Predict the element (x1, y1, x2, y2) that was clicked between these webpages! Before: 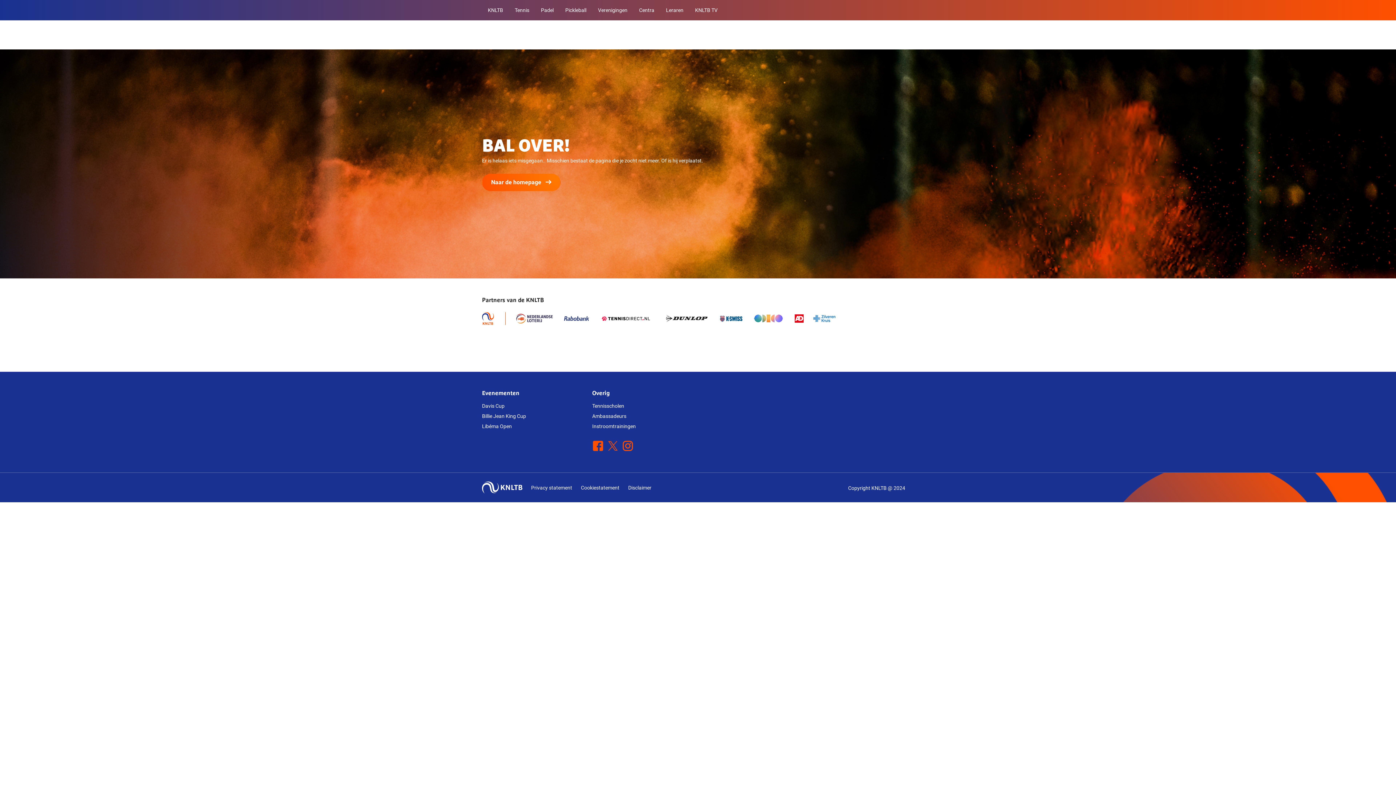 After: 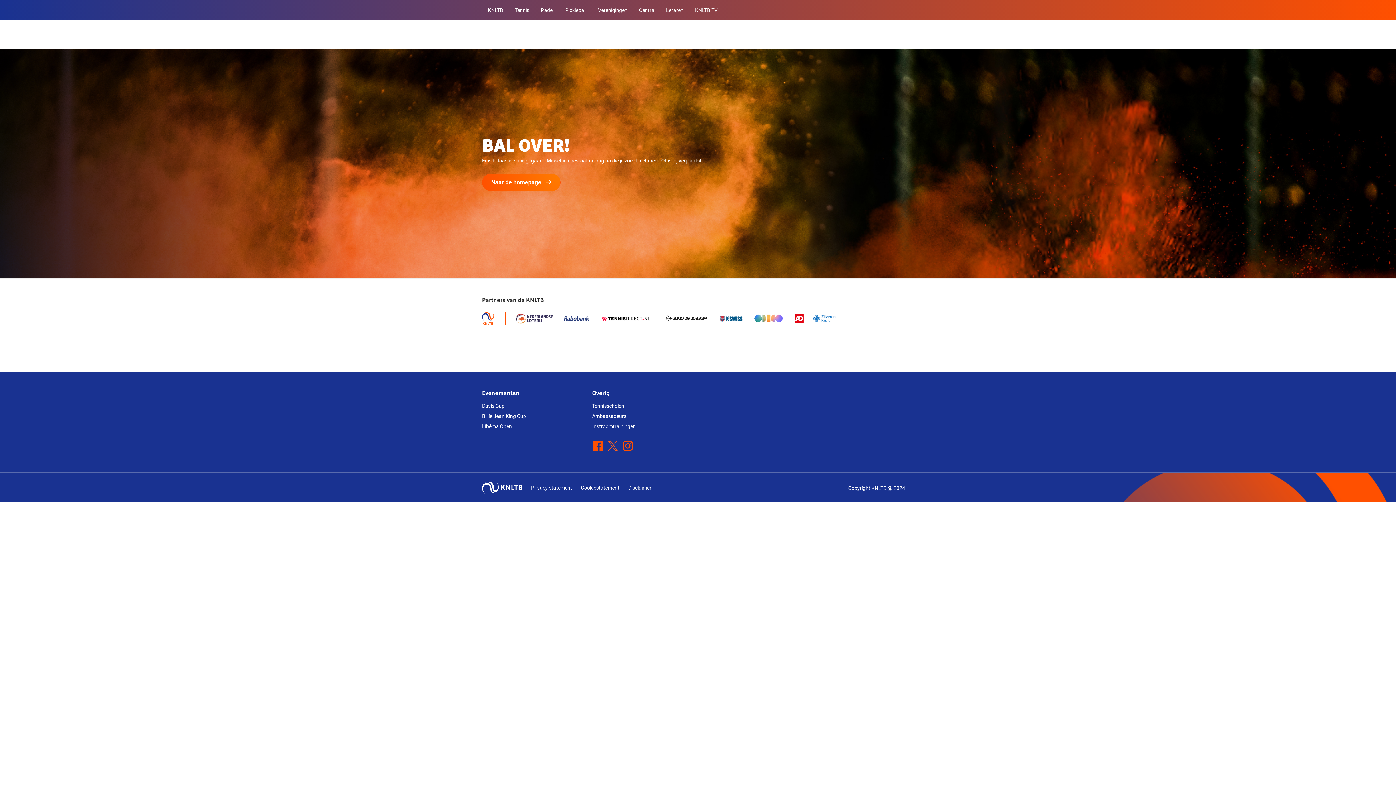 Action: bbox: (608, 440, 617, 455) label: X